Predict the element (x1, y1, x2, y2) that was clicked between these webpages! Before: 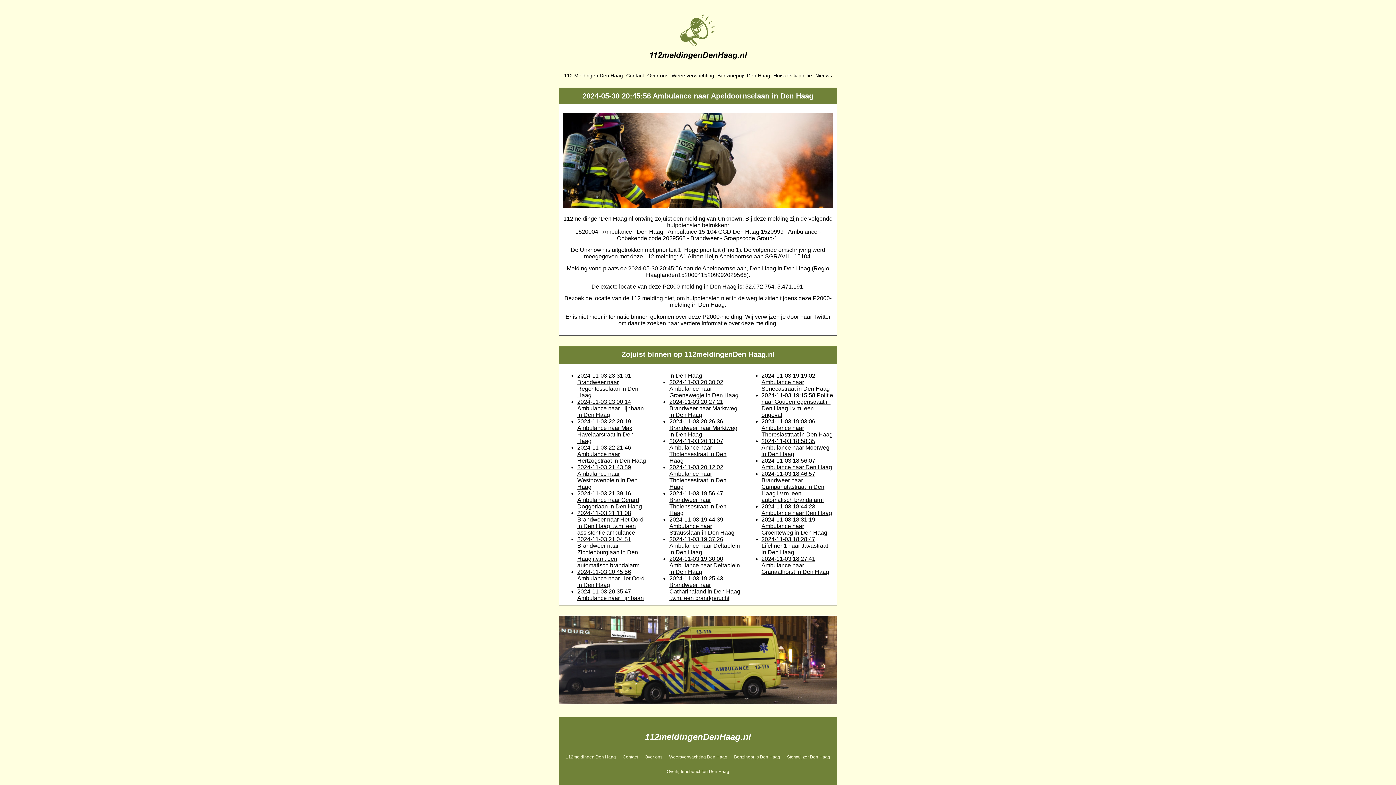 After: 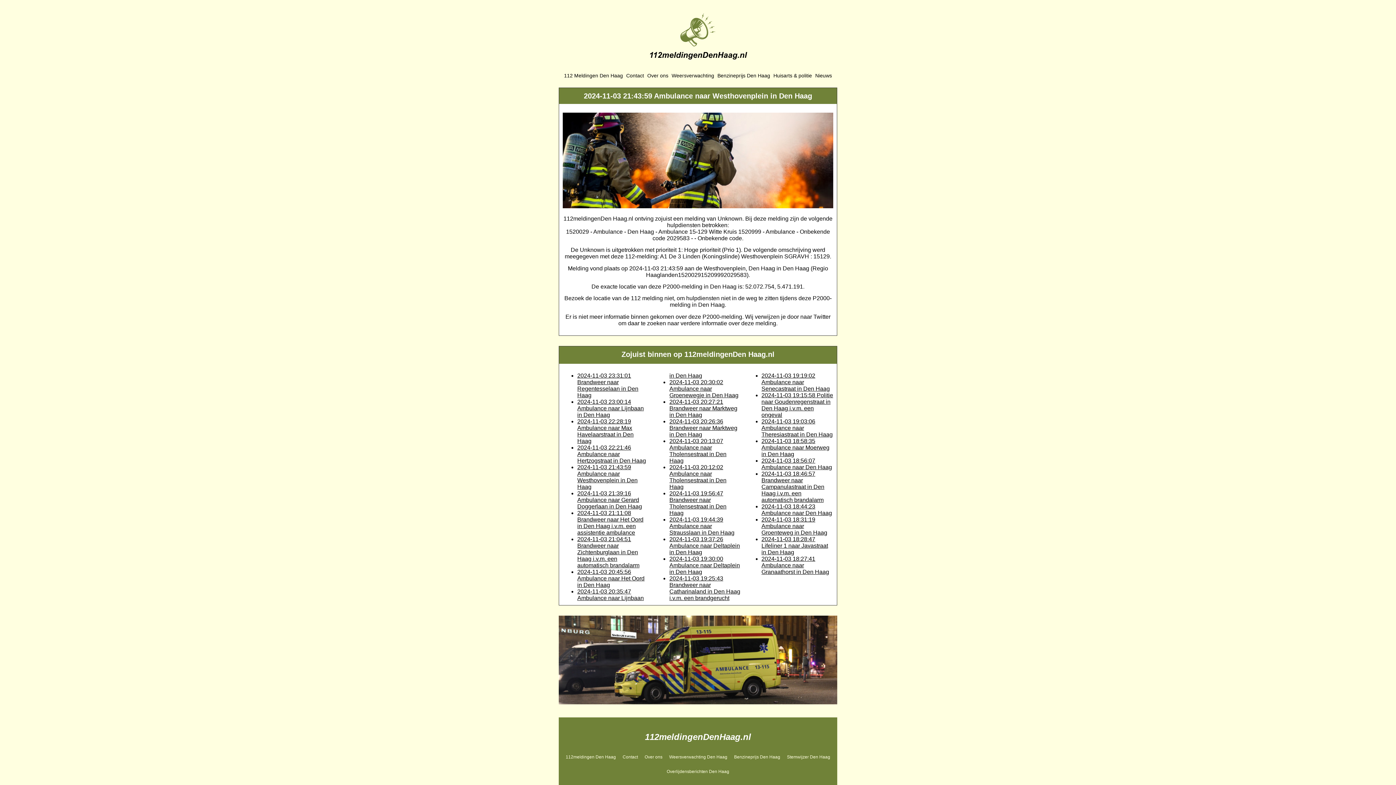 Action: bbox: (577, 464, 637, 490) label: 2024-11-03 21:43:59 Ambulance naar Westhovenplein in Den Haag